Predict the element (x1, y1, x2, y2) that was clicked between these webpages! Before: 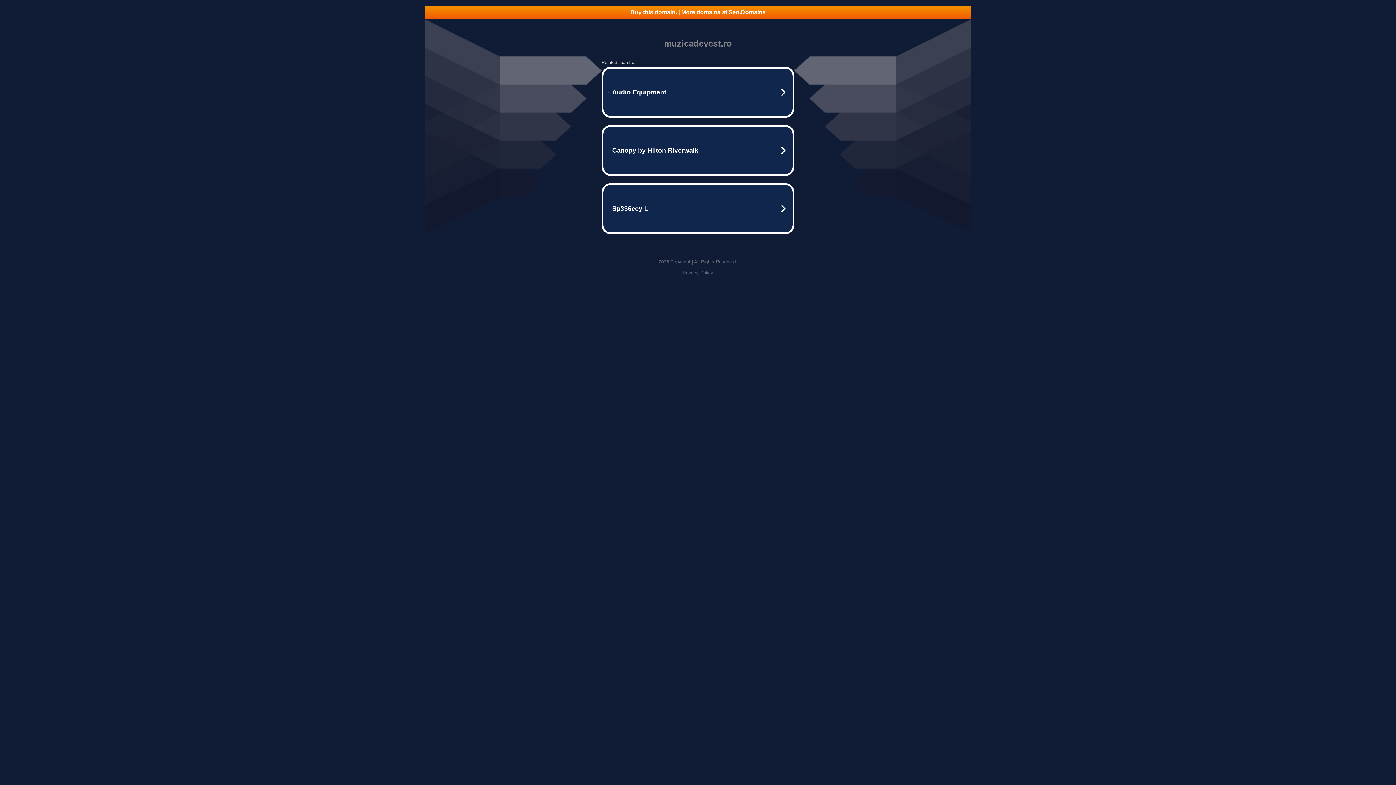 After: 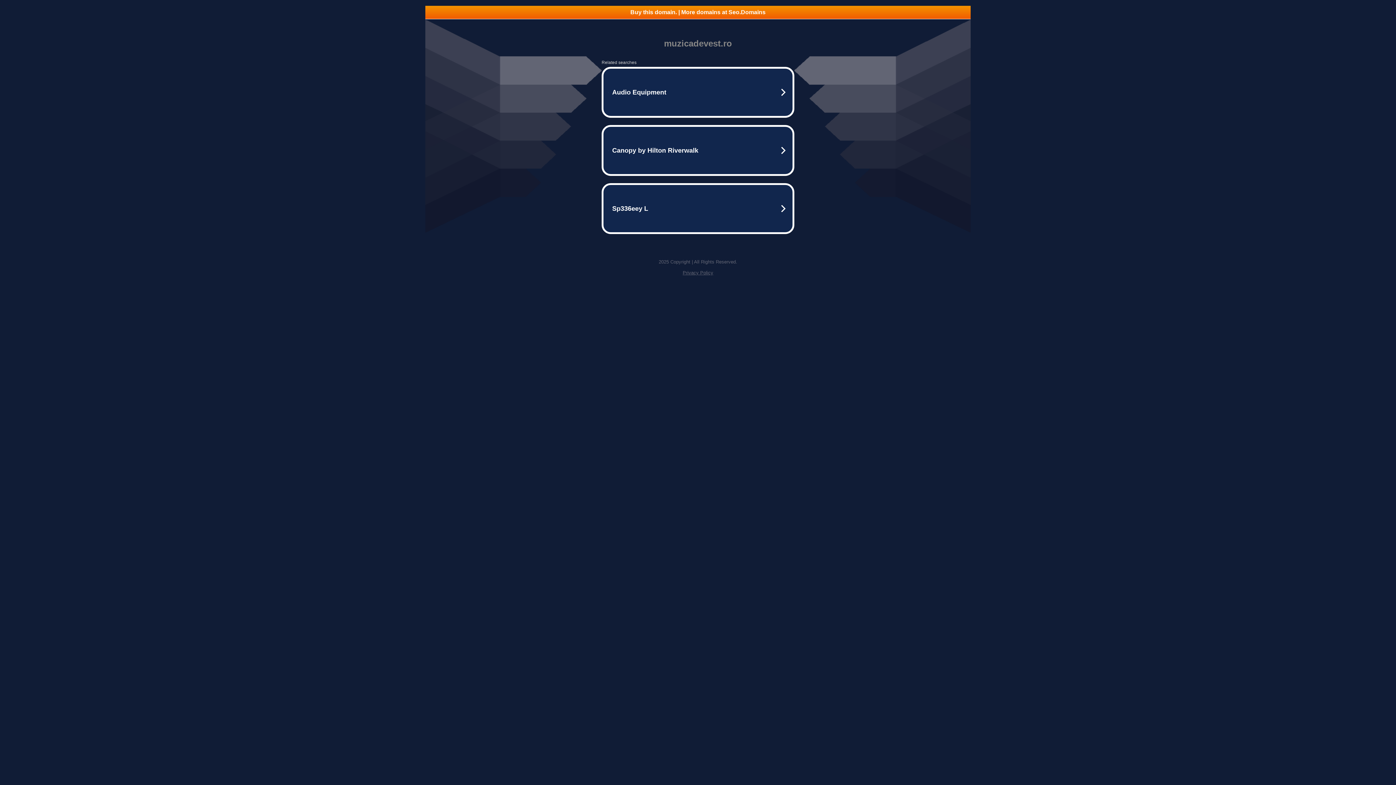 Action: bbox: (682, 270, 713, 275) label: Privacy Policy